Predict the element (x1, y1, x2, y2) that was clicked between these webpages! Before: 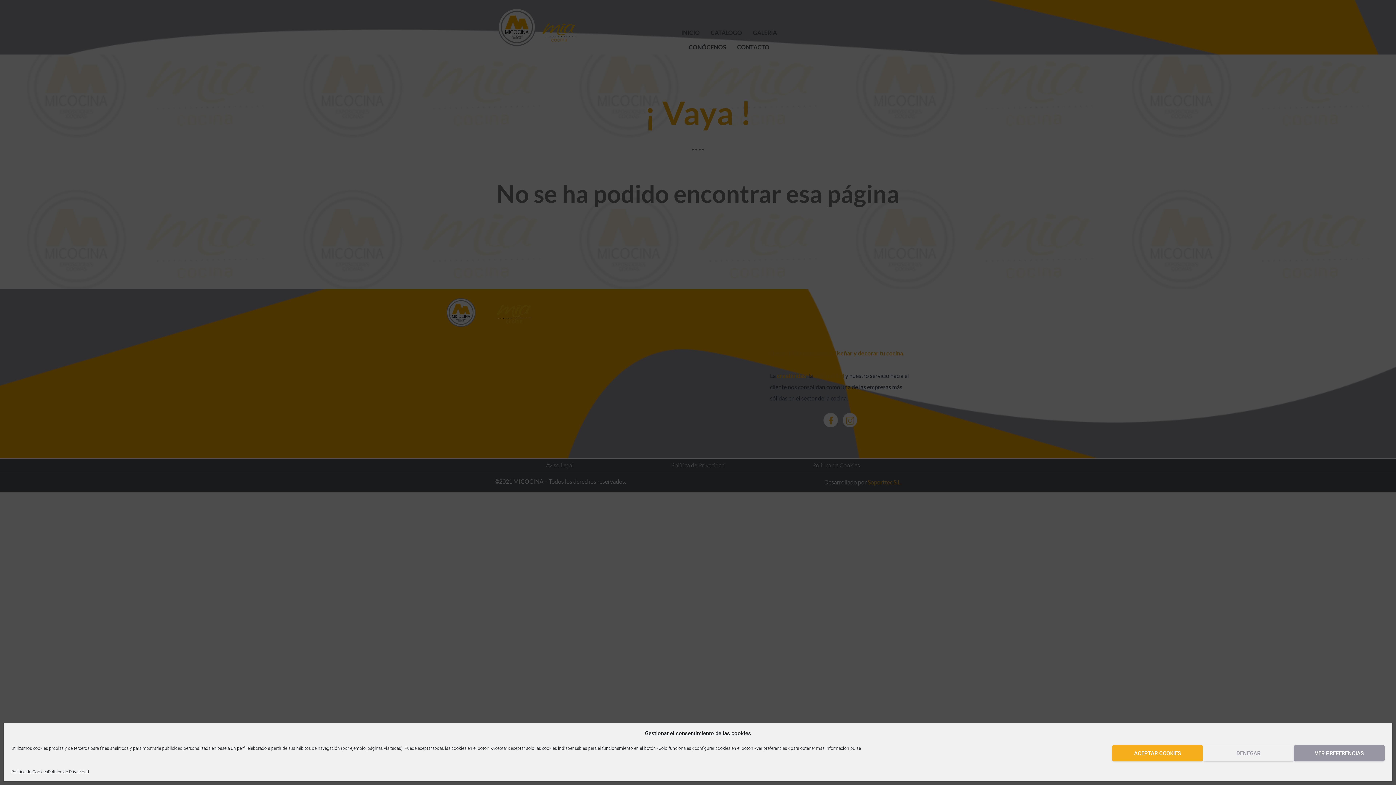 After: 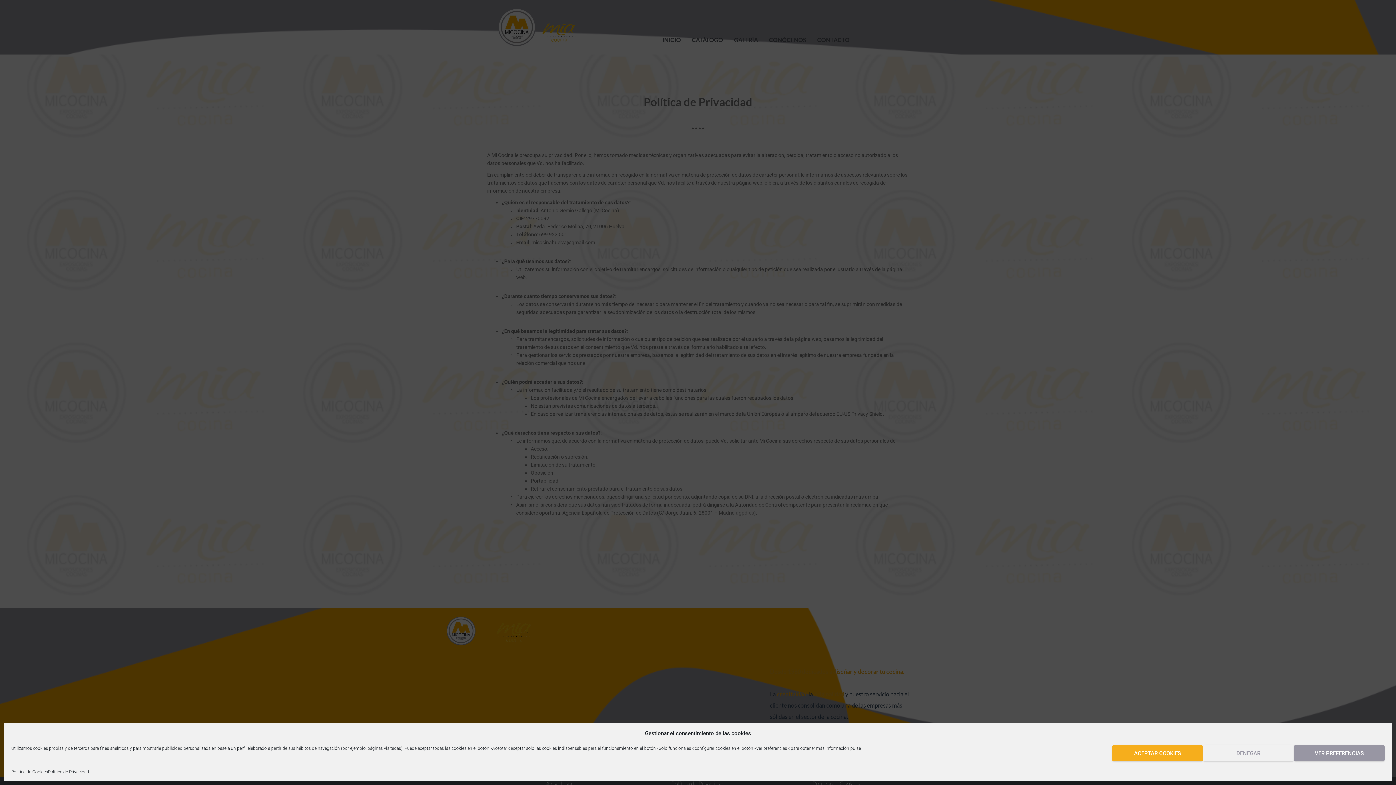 Action: bbox: (48, 769, 89, 776) label: Política de Privacidad